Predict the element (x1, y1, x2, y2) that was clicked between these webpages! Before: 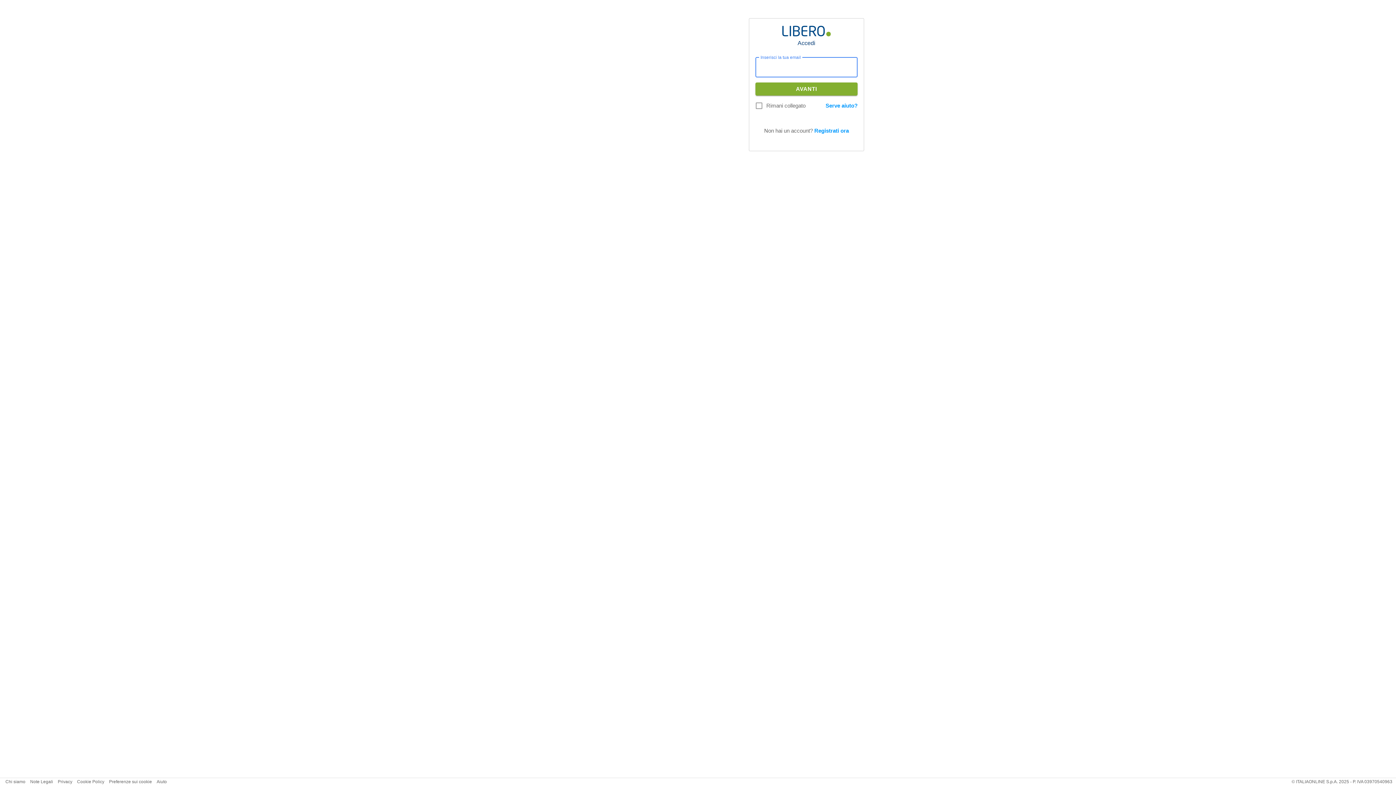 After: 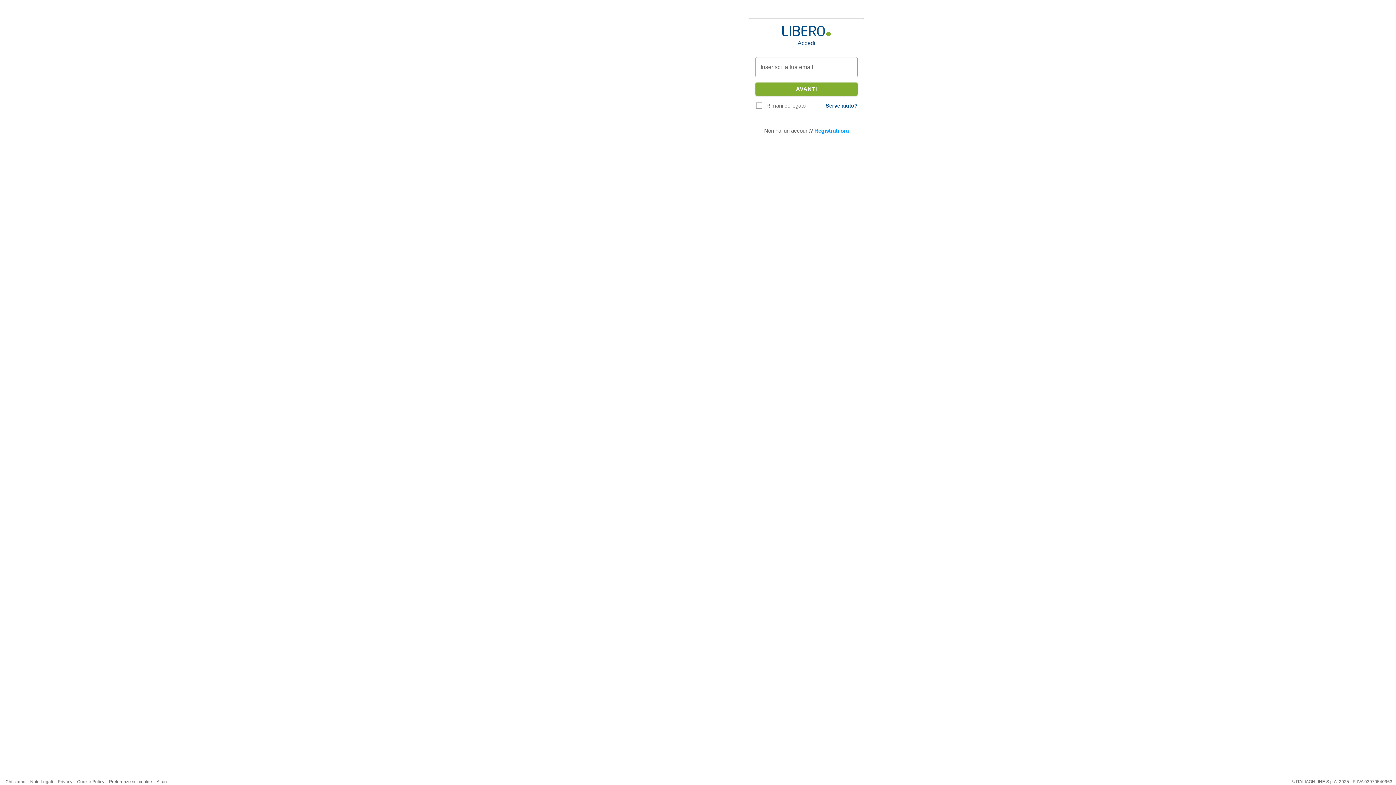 Action: label: Serve aiuto? bbox: (825, 102, 857, 108)